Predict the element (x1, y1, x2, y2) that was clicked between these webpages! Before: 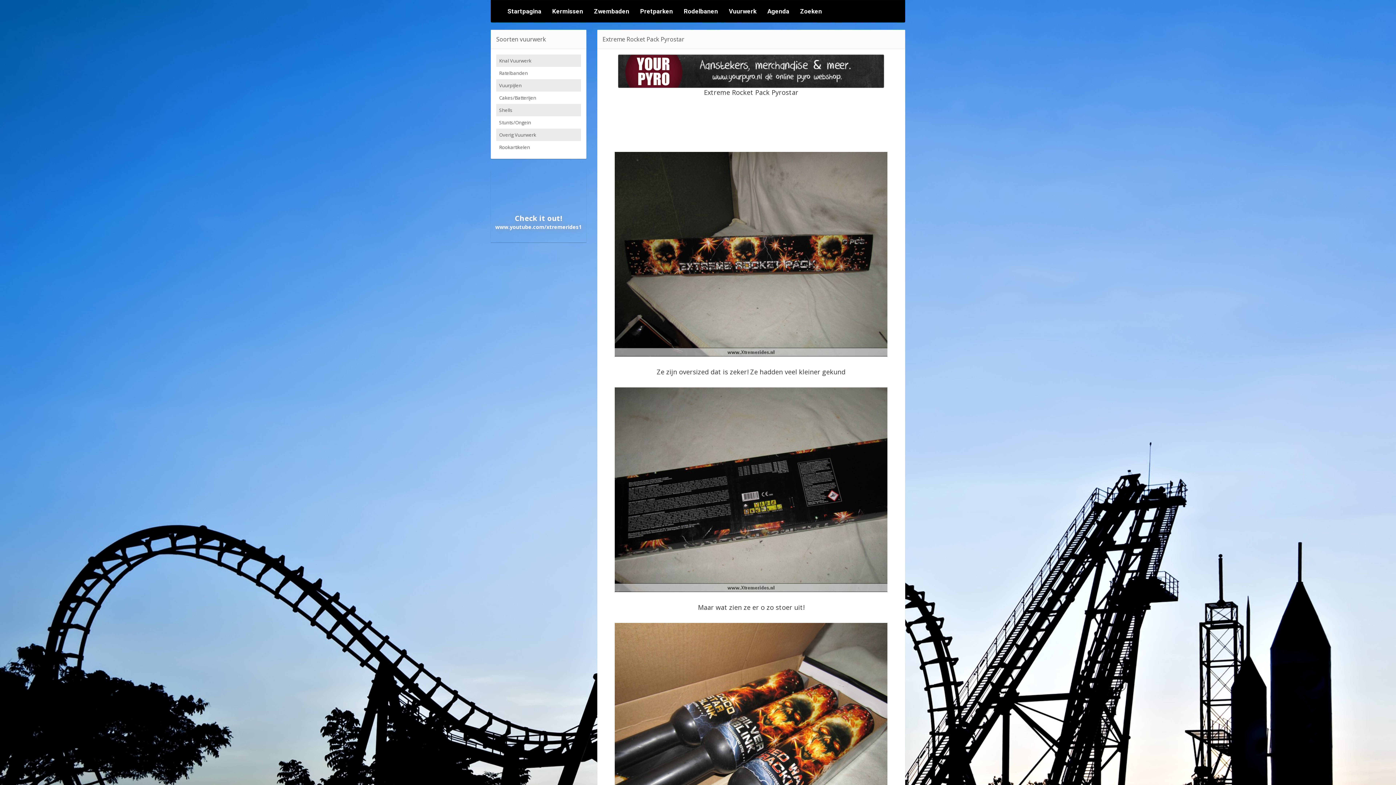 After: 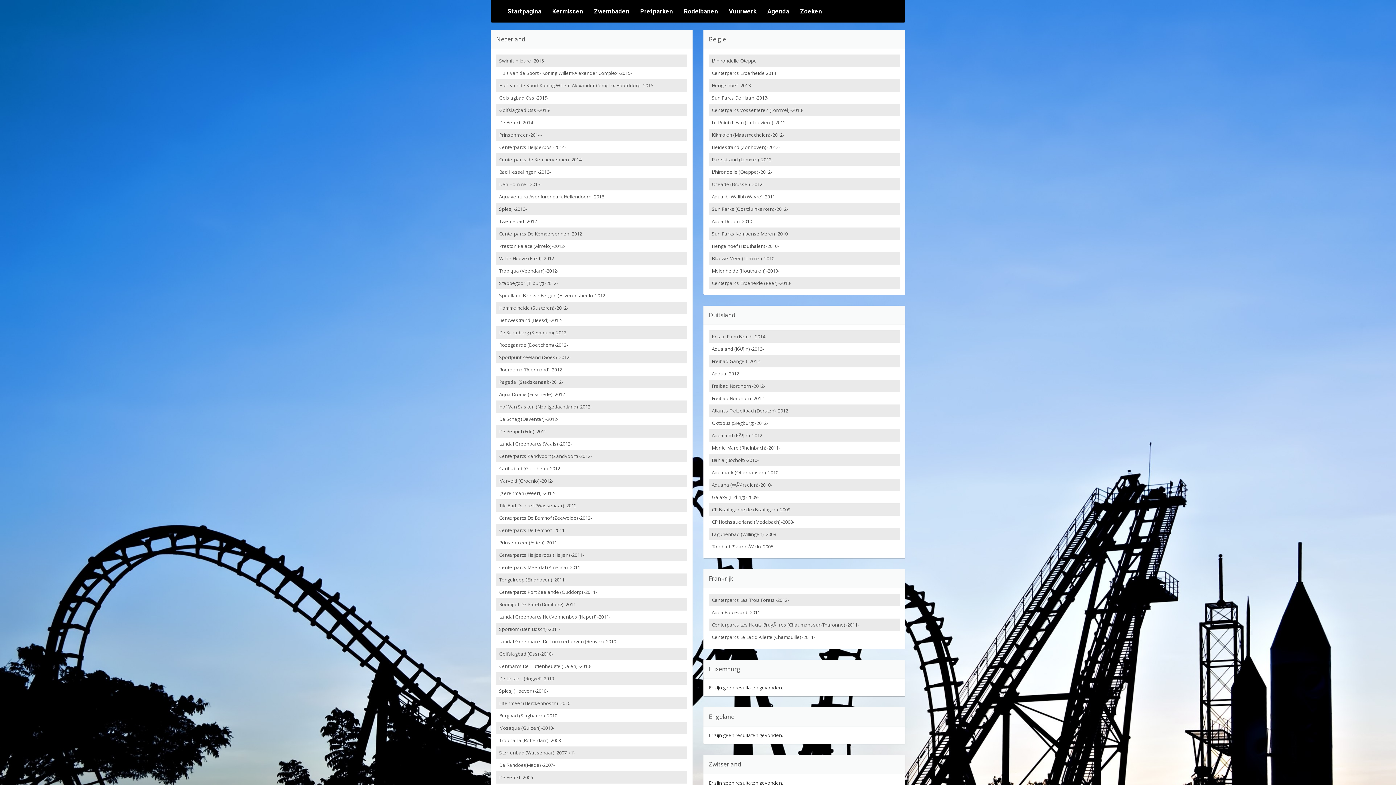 Action: bbox: (588, 0, 634, 22) label: Zwembaden